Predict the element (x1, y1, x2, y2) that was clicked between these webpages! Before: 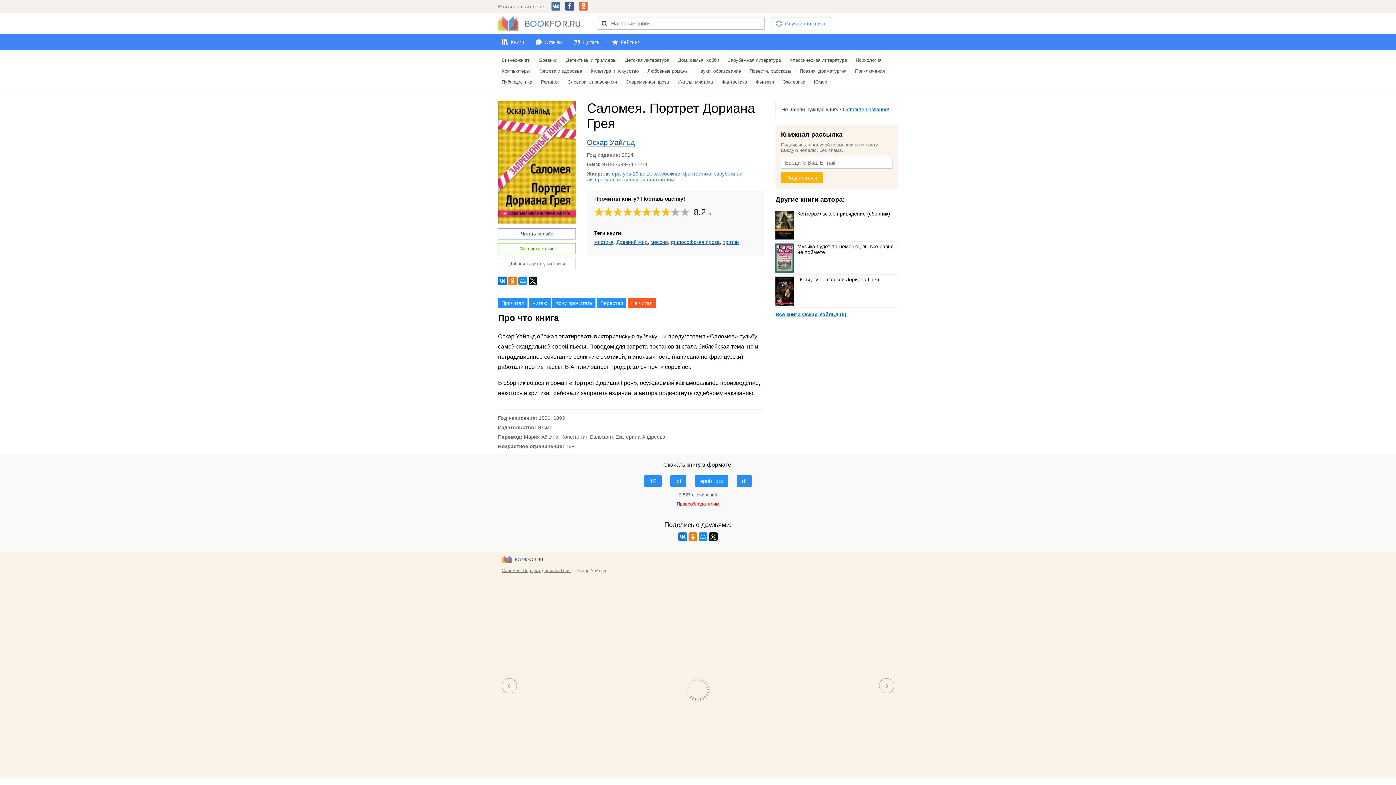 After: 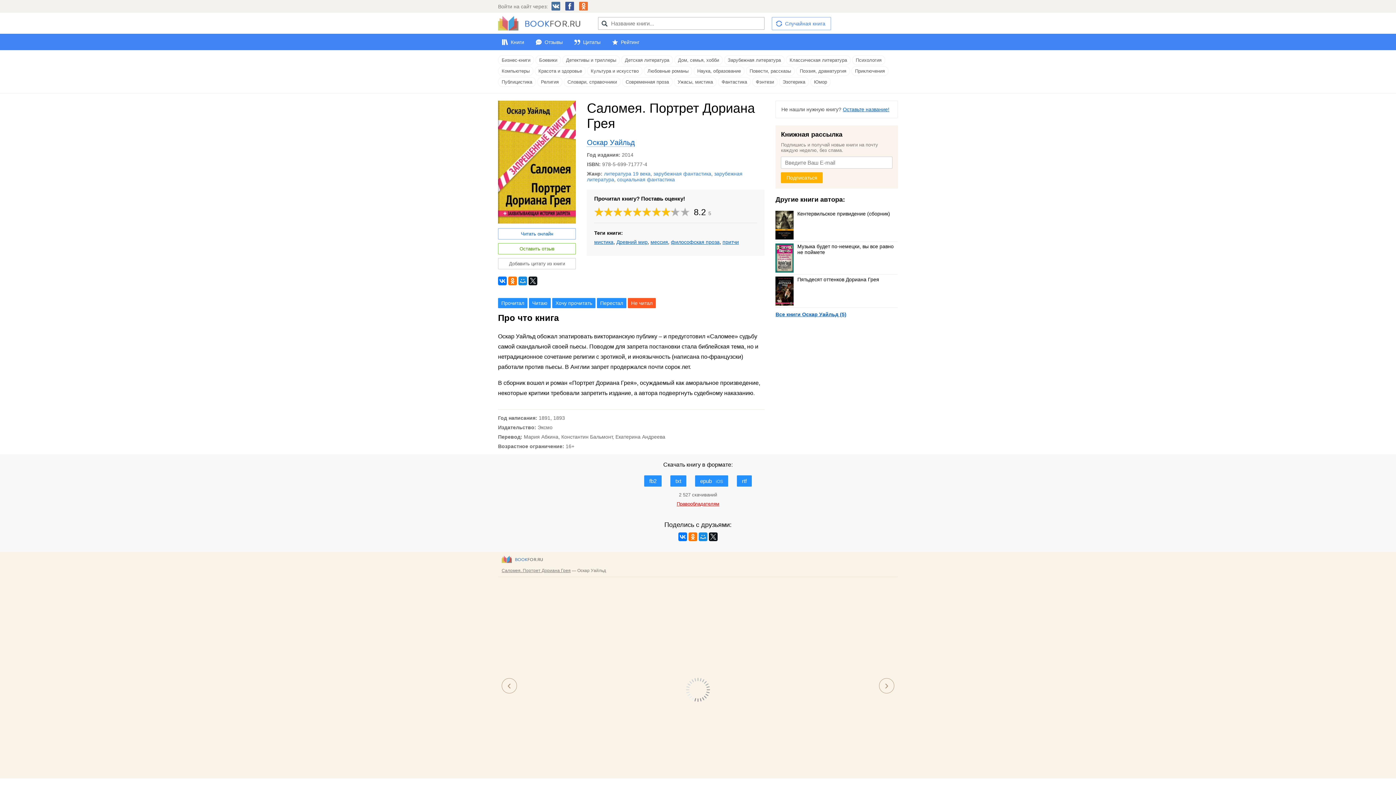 Action: bbox: (579, 0, 588, 12)